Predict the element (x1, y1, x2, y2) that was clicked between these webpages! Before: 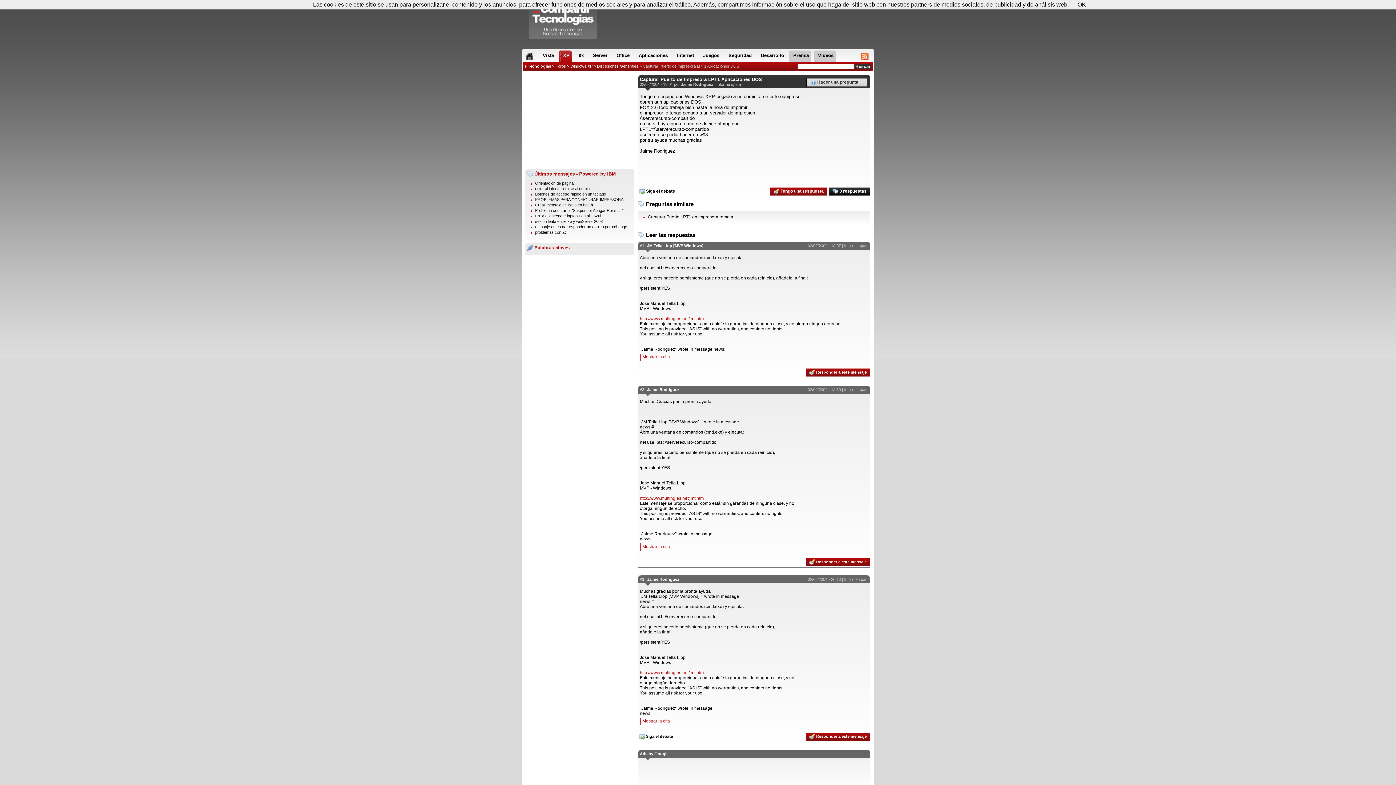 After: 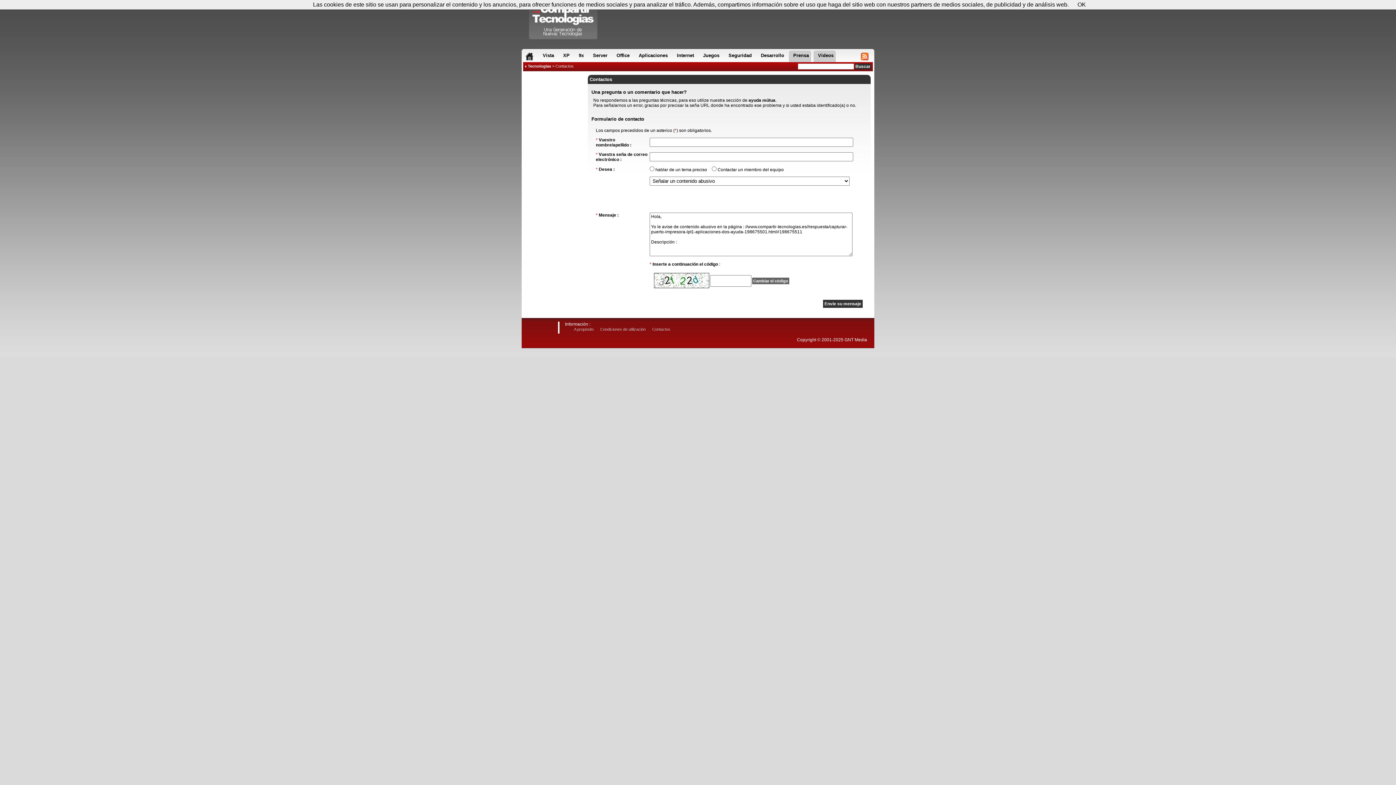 Action: bbox: (844, 577, 868, 581) label: Informe spam